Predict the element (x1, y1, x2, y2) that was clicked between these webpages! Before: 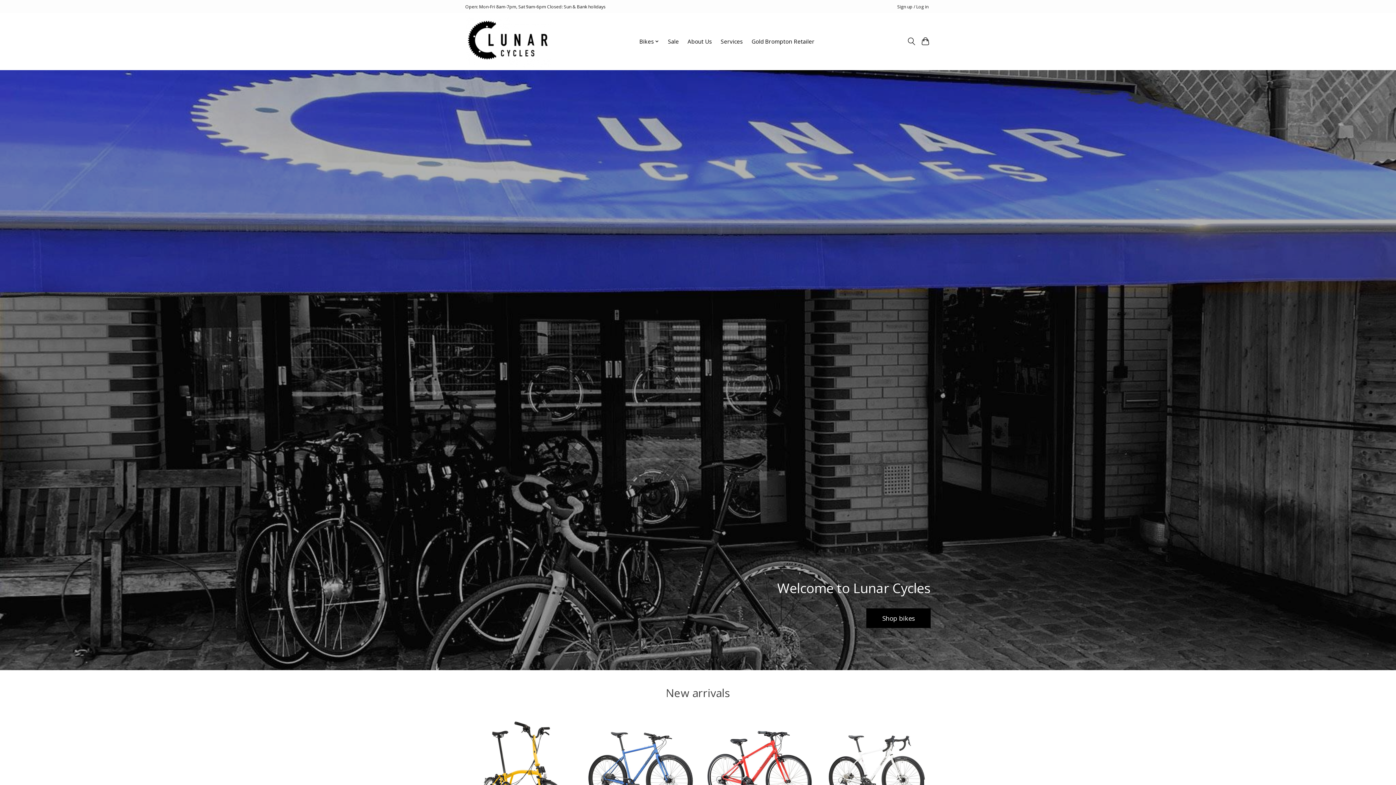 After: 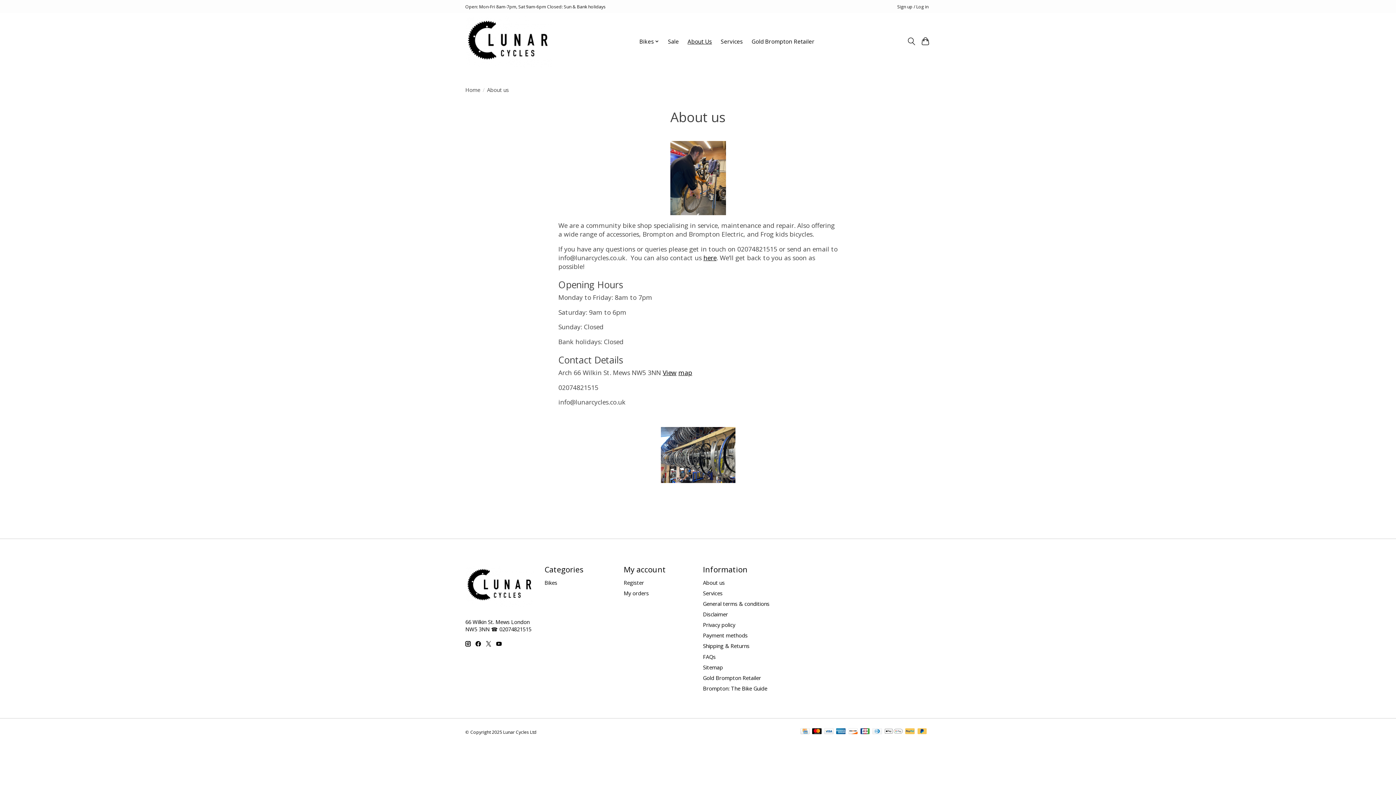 Action: label: About Us bbox: (685, 35, 714, 47)